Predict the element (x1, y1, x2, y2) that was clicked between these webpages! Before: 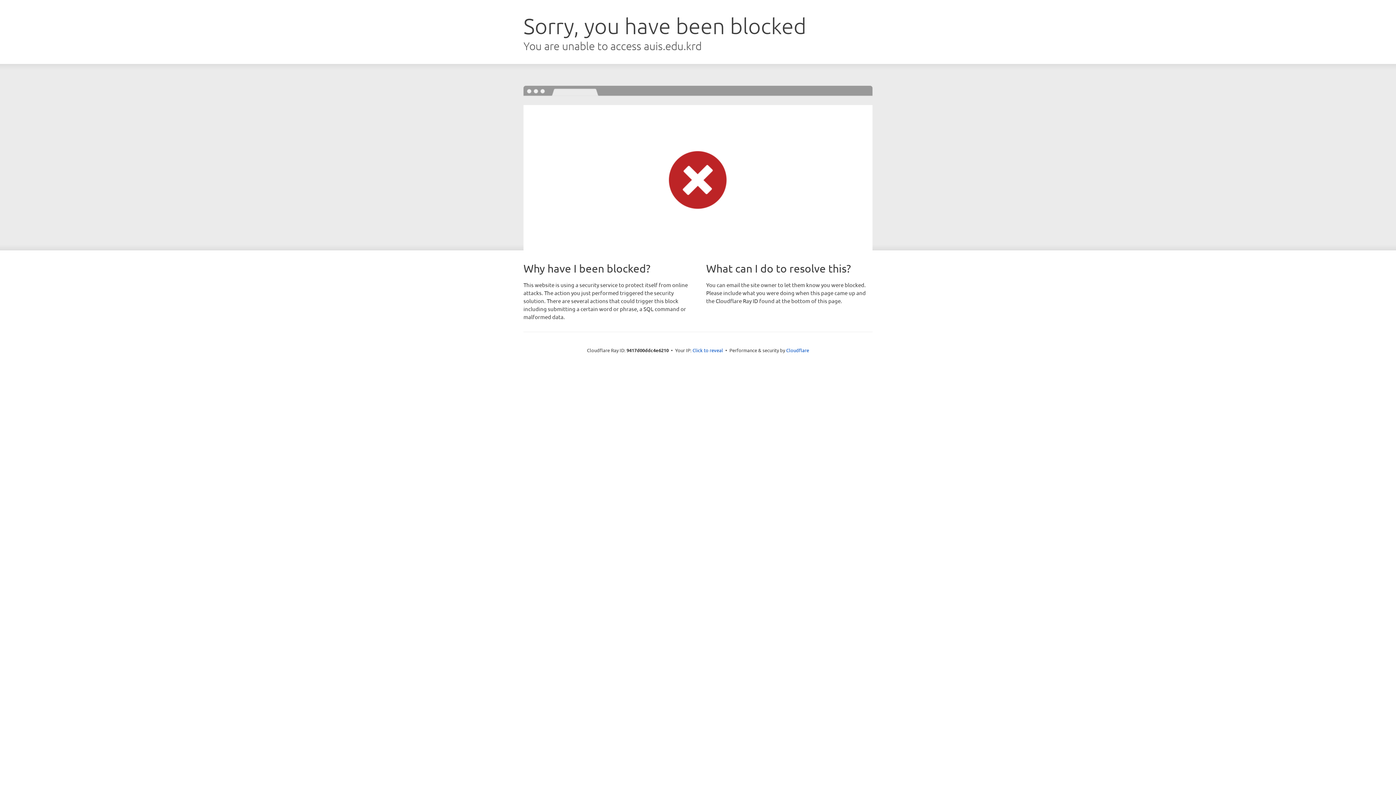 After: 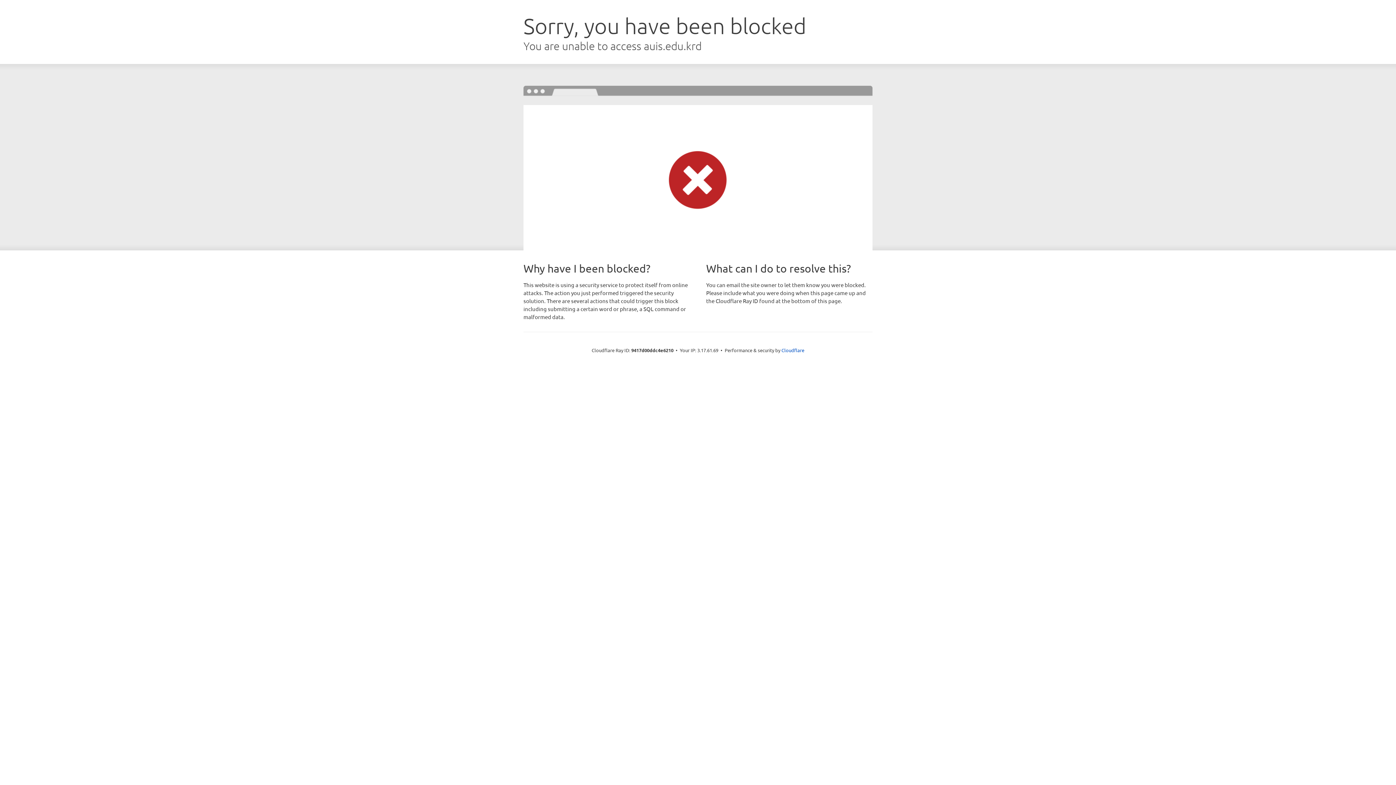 Action: bbox: (692, 346, 723, 353) label: Click to reveal